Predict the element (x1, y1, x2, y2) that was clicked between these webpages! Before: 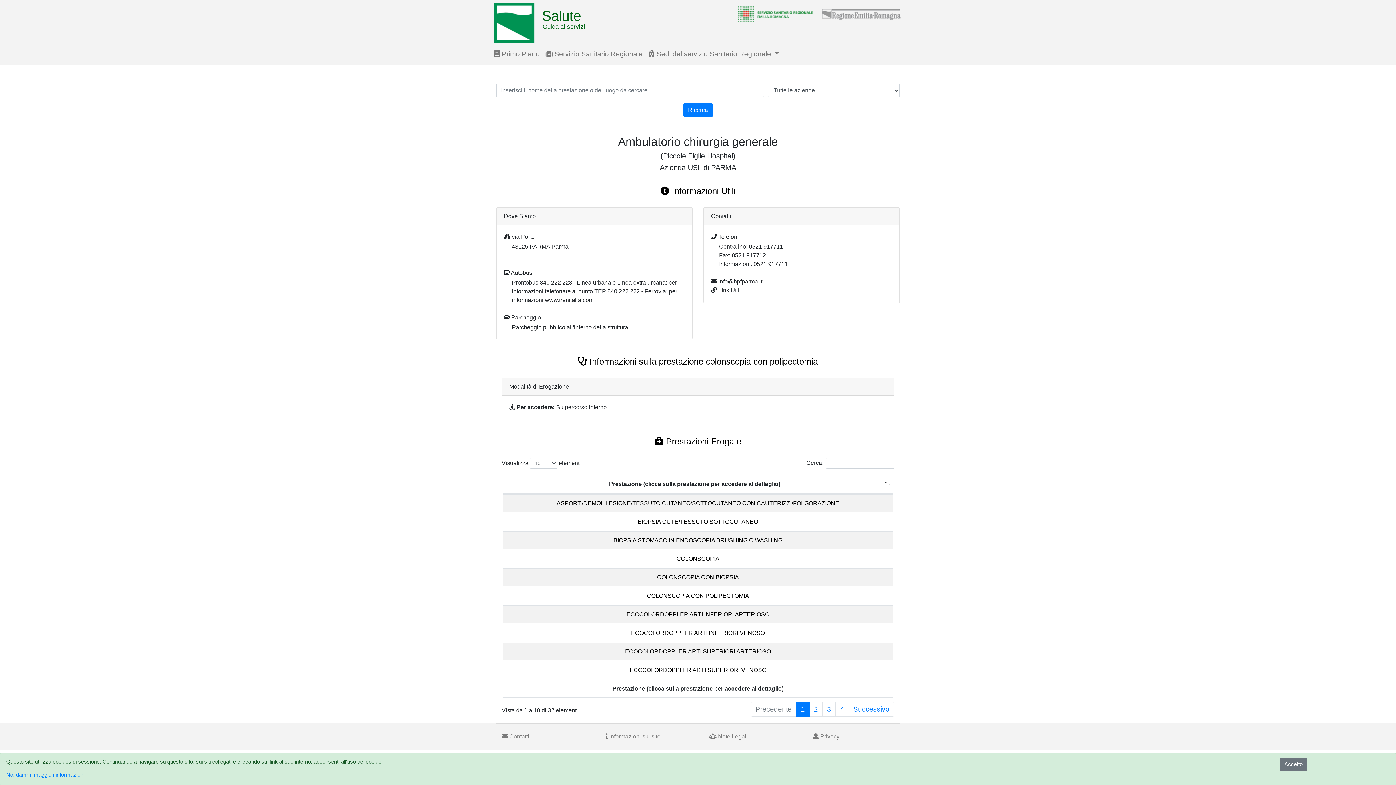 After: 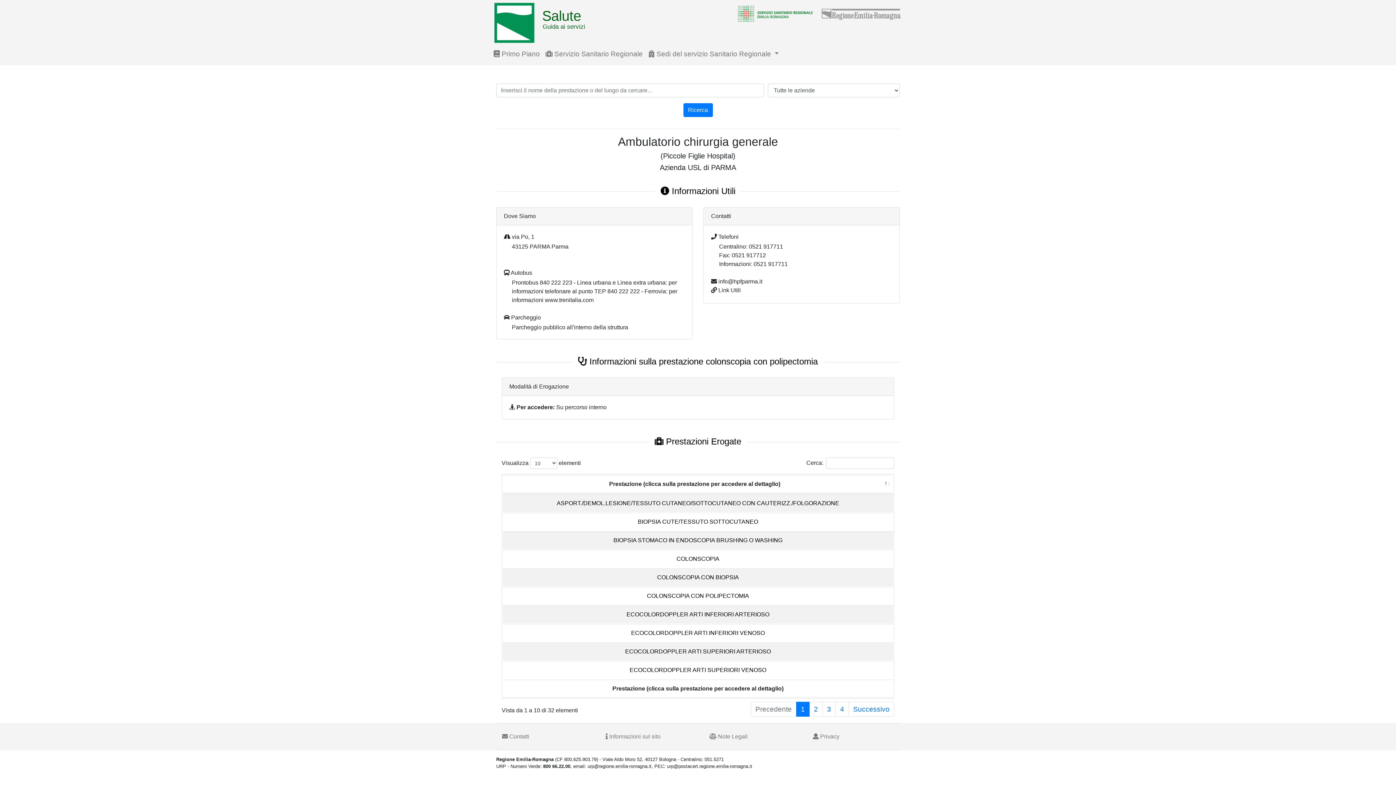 Action: bbox: (1280, 758, 1307, 771) label: Accetto